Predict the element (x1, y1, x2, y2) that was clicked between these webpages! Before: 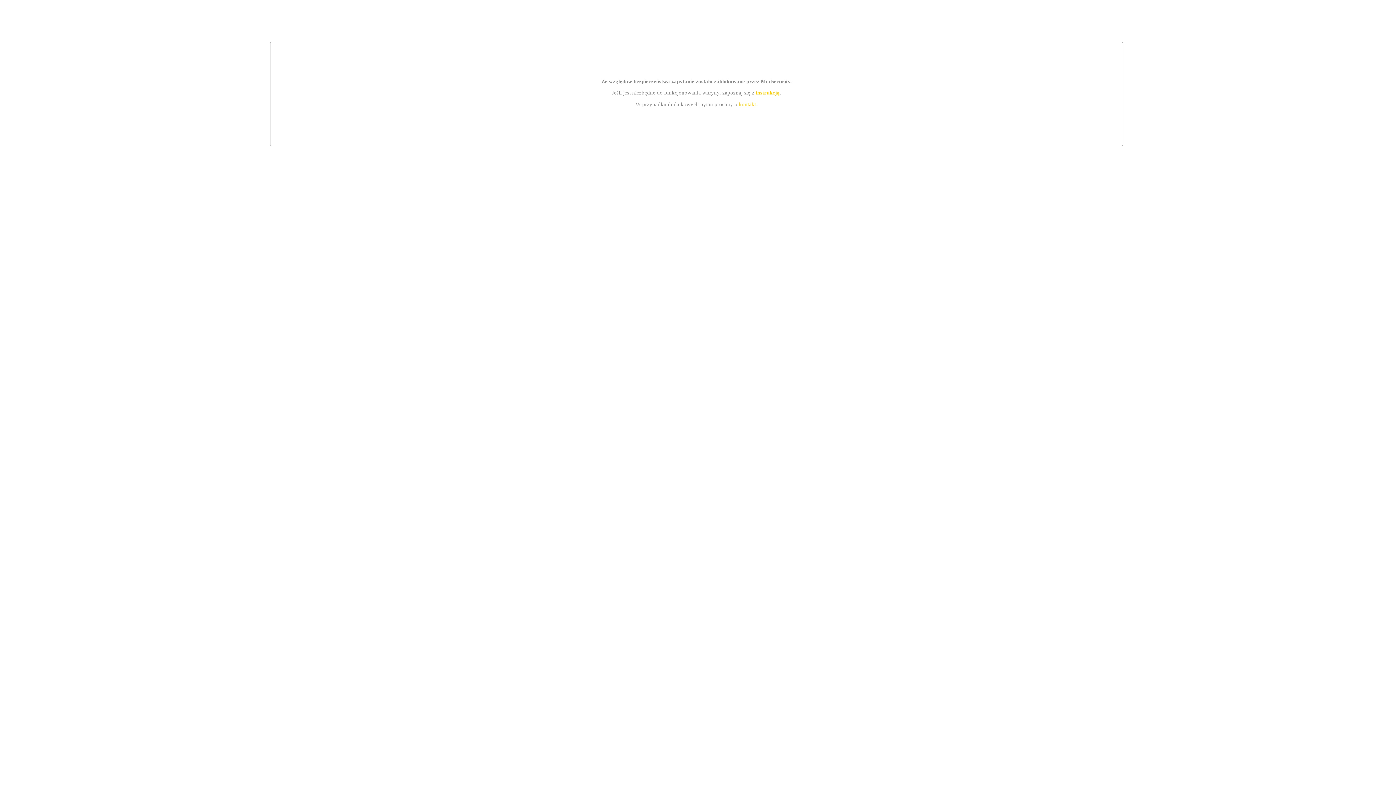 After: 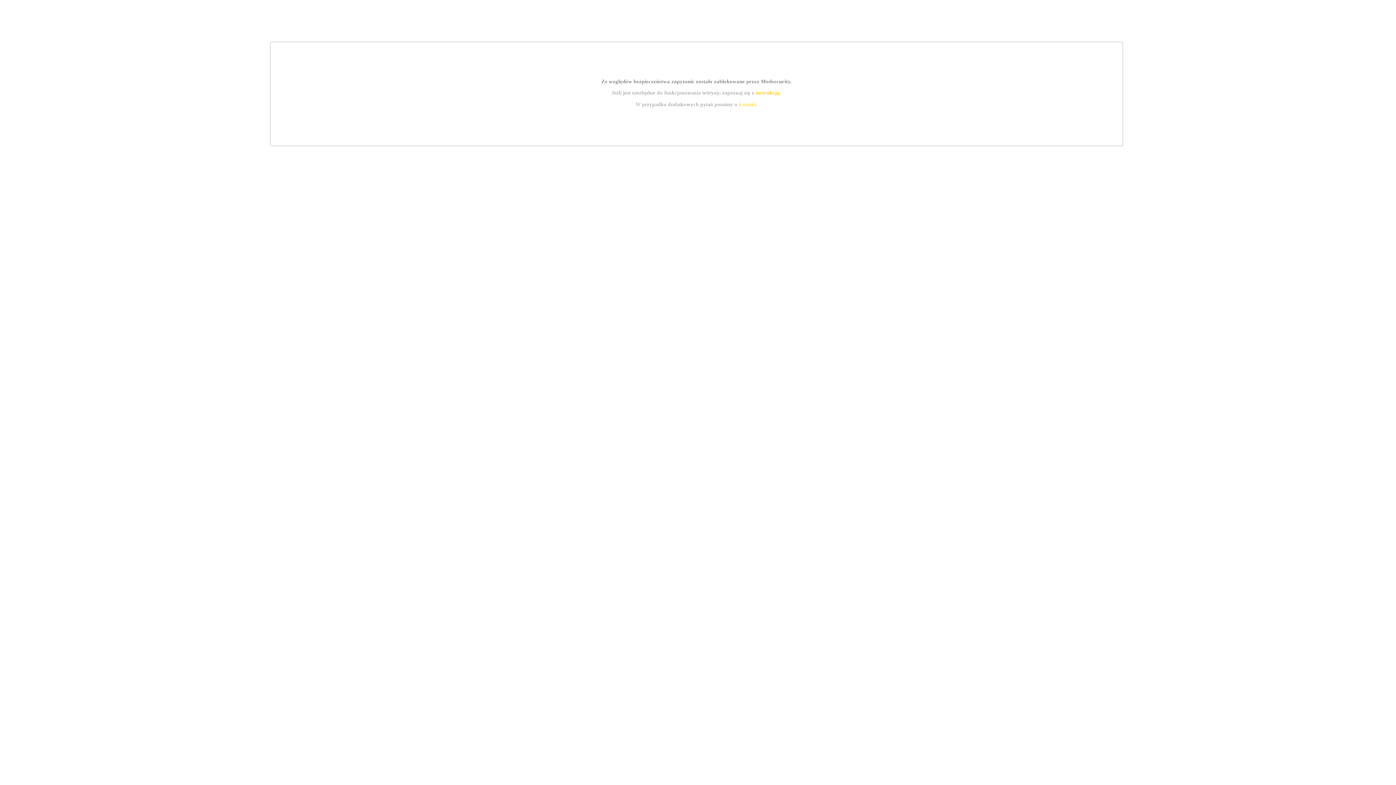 Action: bbox: (755, 89, 779, 95) label: instrukcją